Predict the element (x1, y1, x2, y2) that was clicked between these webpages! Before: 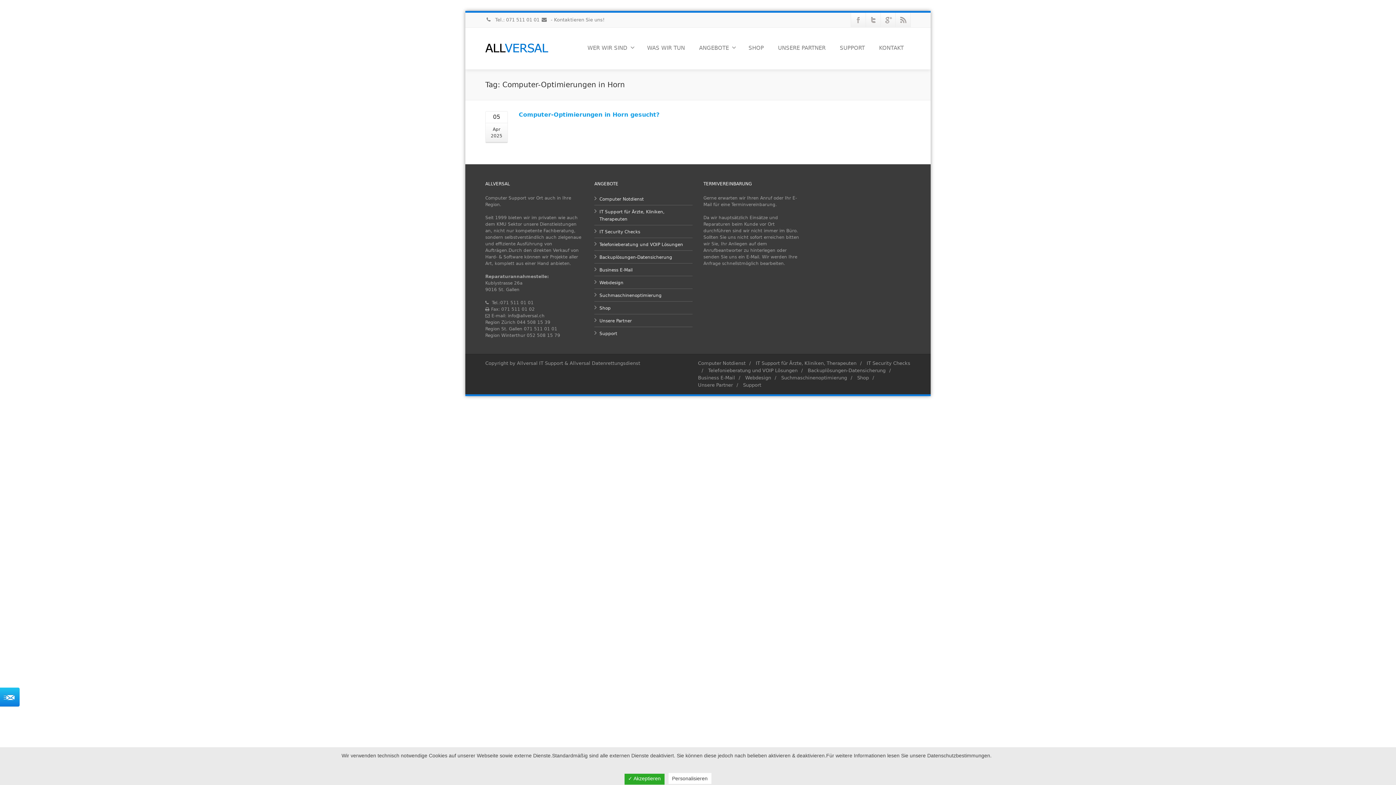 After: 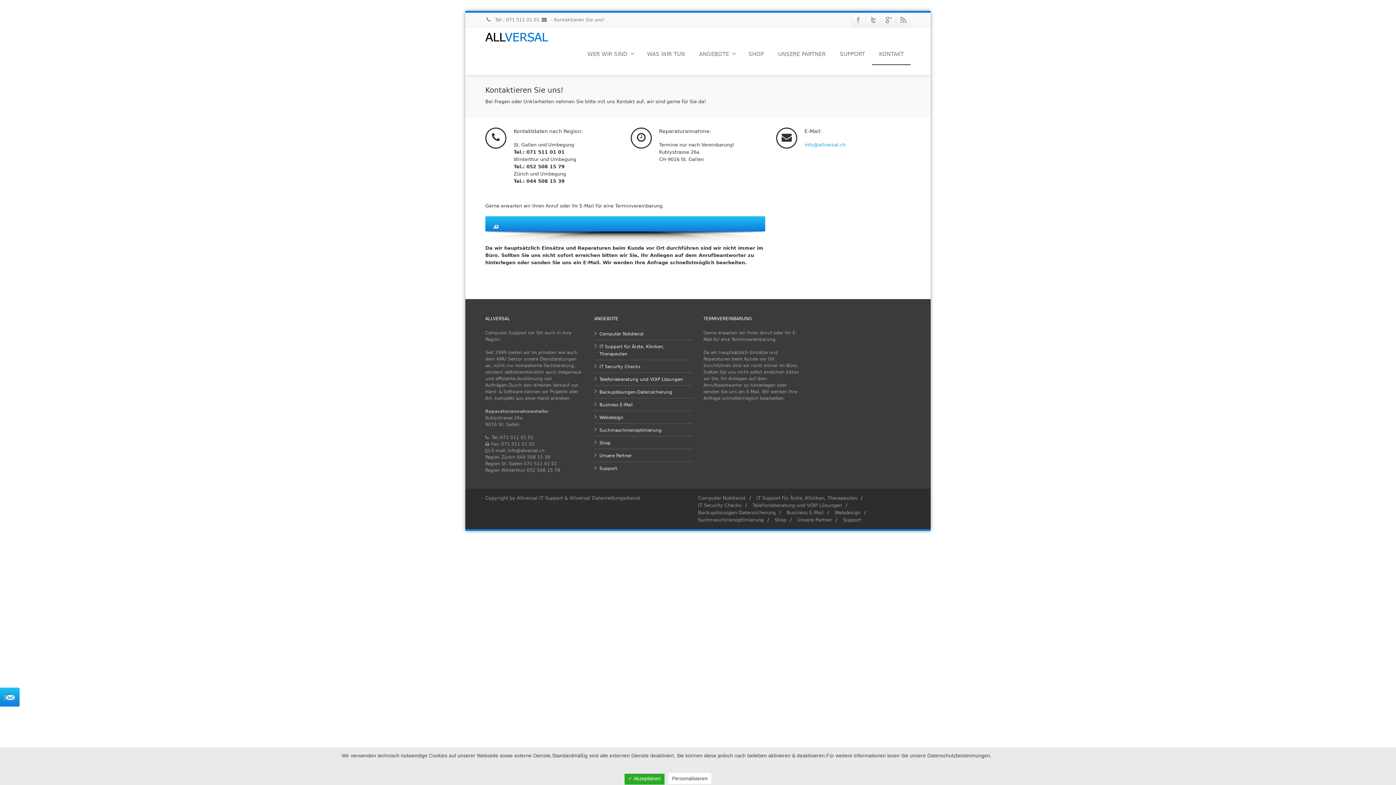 Action: label:  - Kontaktieren Sie uns! bbox: (541, 17, 604, 22)